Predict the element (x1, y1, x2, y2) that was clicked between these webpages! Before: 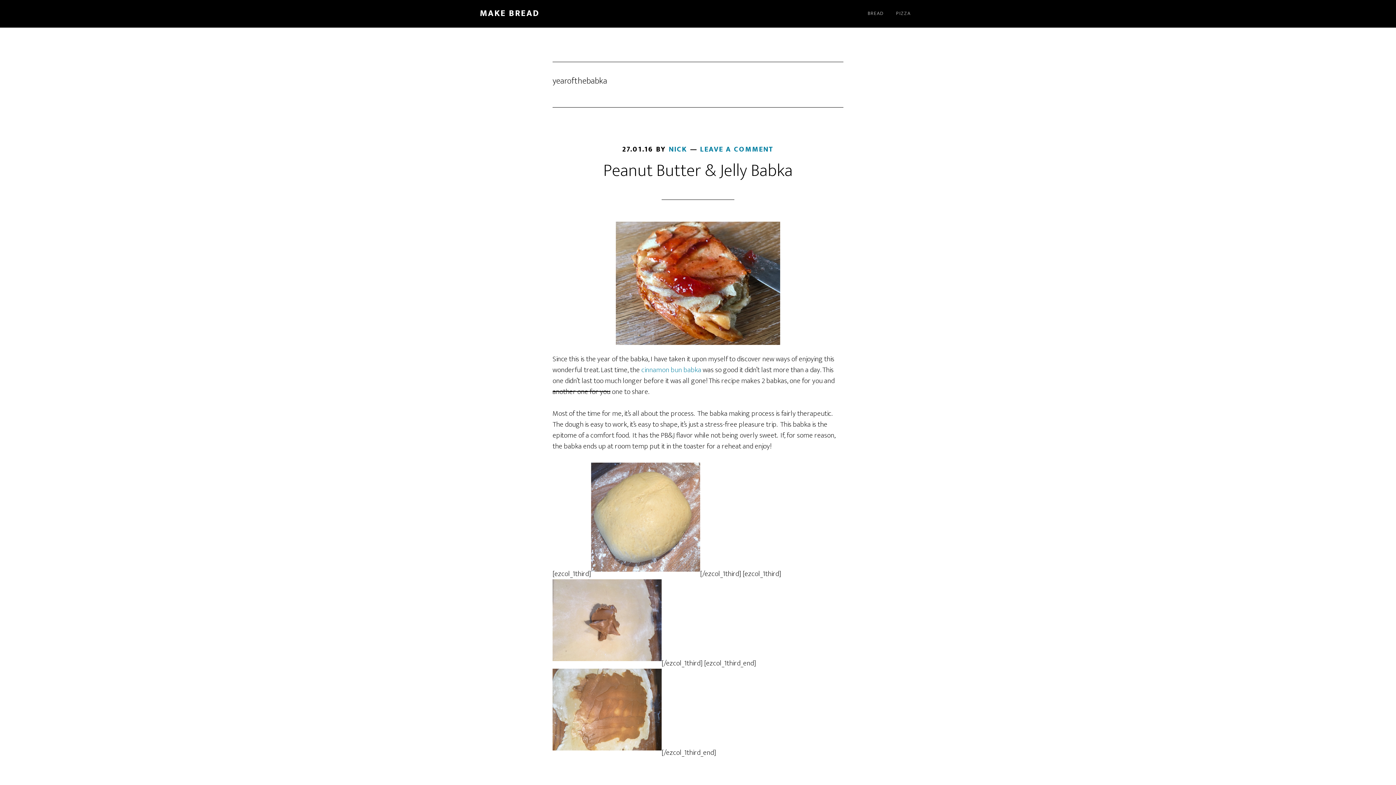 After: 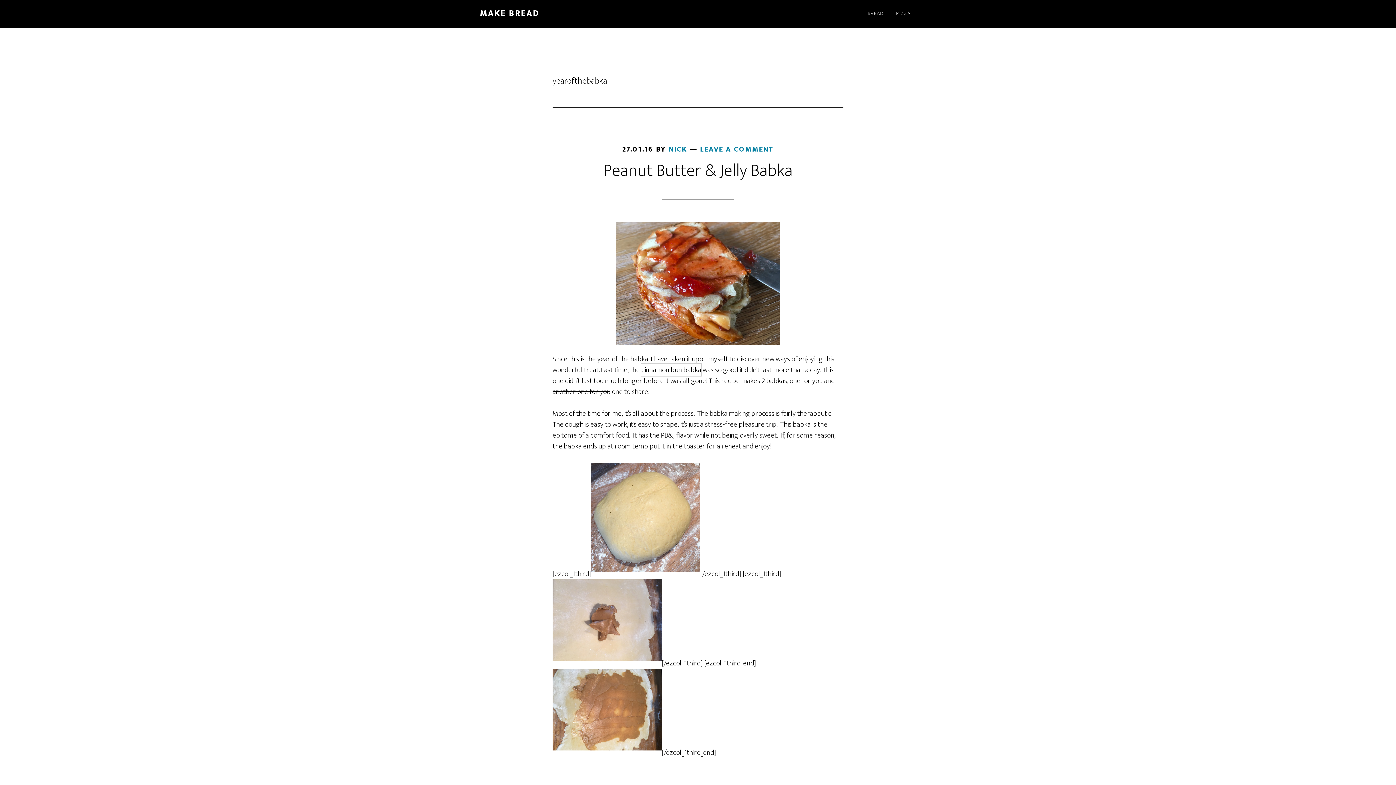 Action: label: cinnamon bun babka bbox: (641, 364, 701, 376)